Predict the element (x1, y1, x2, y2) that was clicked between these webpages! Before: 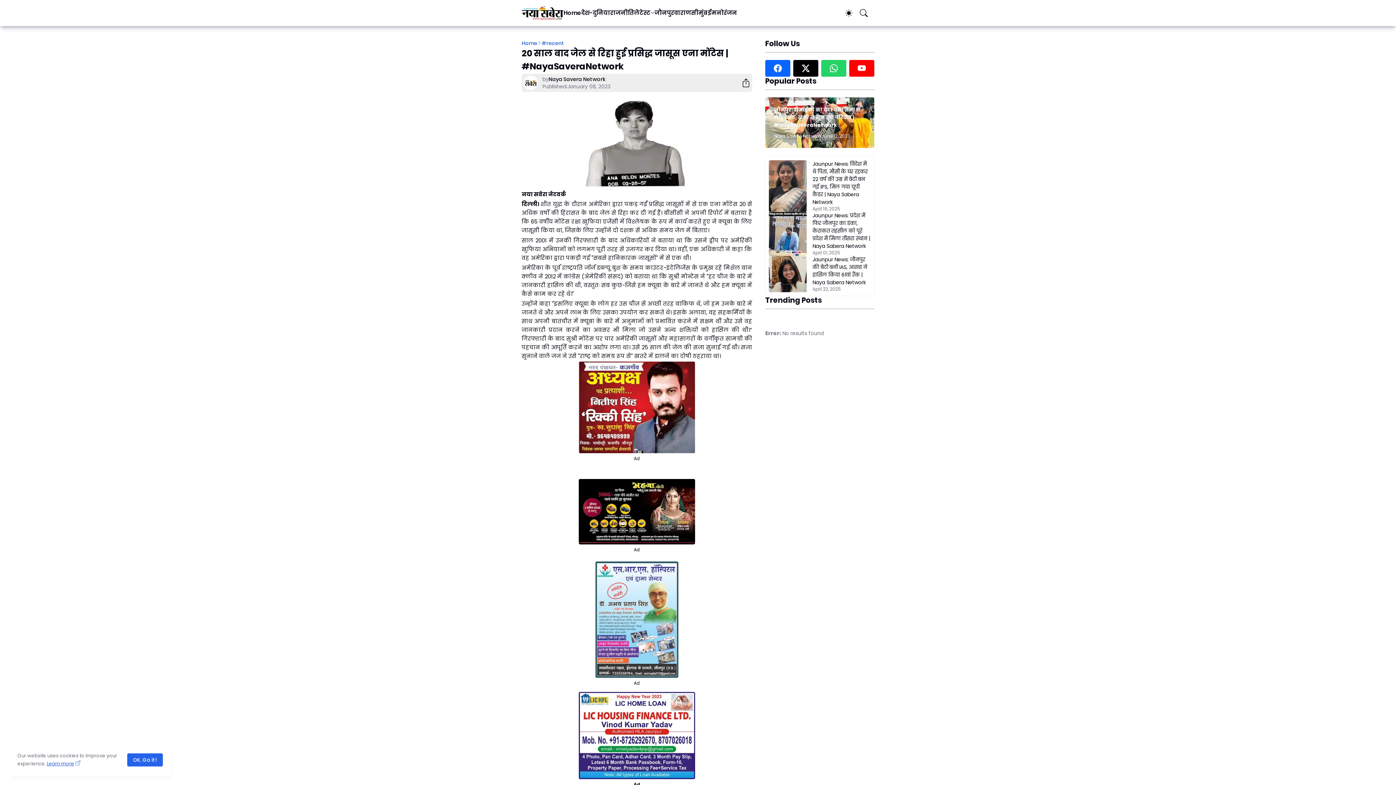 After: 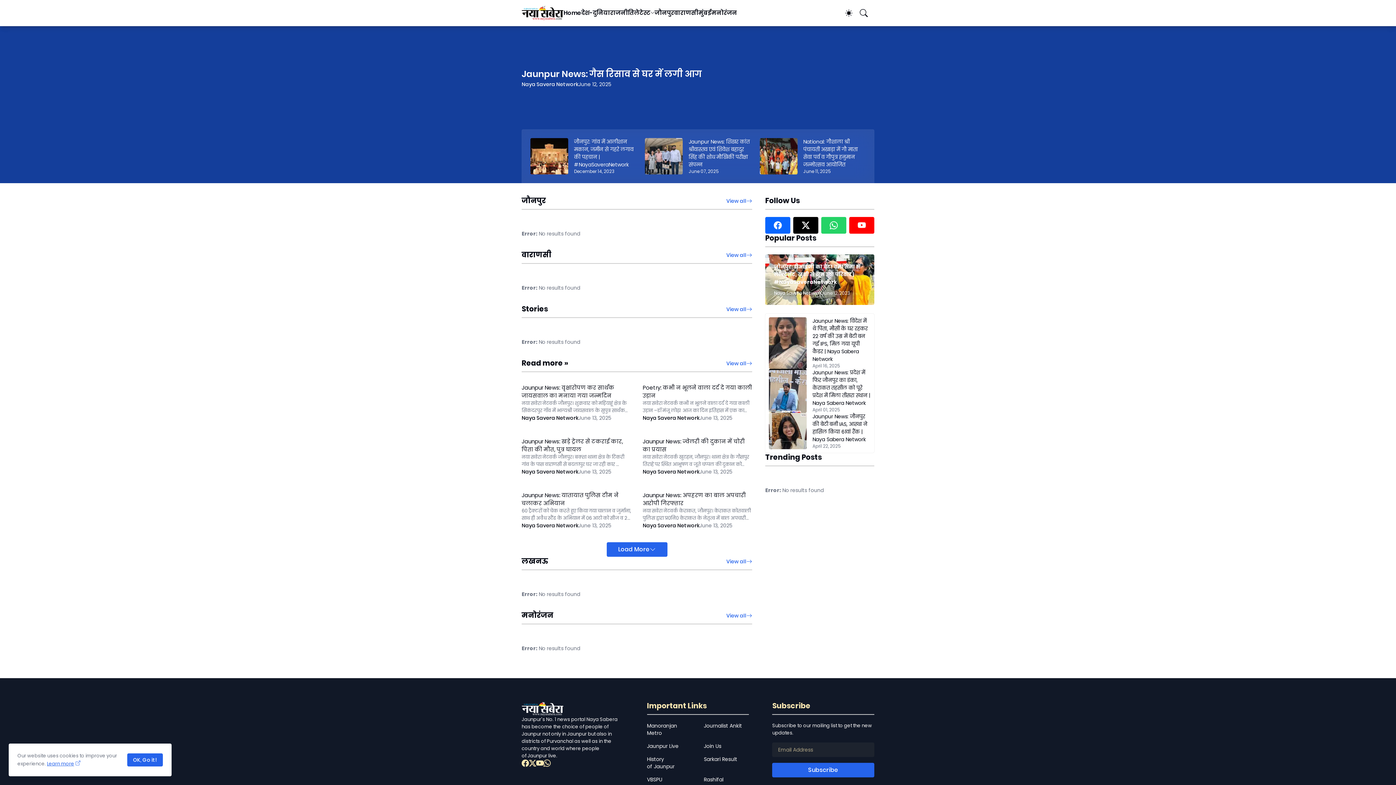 Action: label: Home bbox: (521, 39, 537, 46)